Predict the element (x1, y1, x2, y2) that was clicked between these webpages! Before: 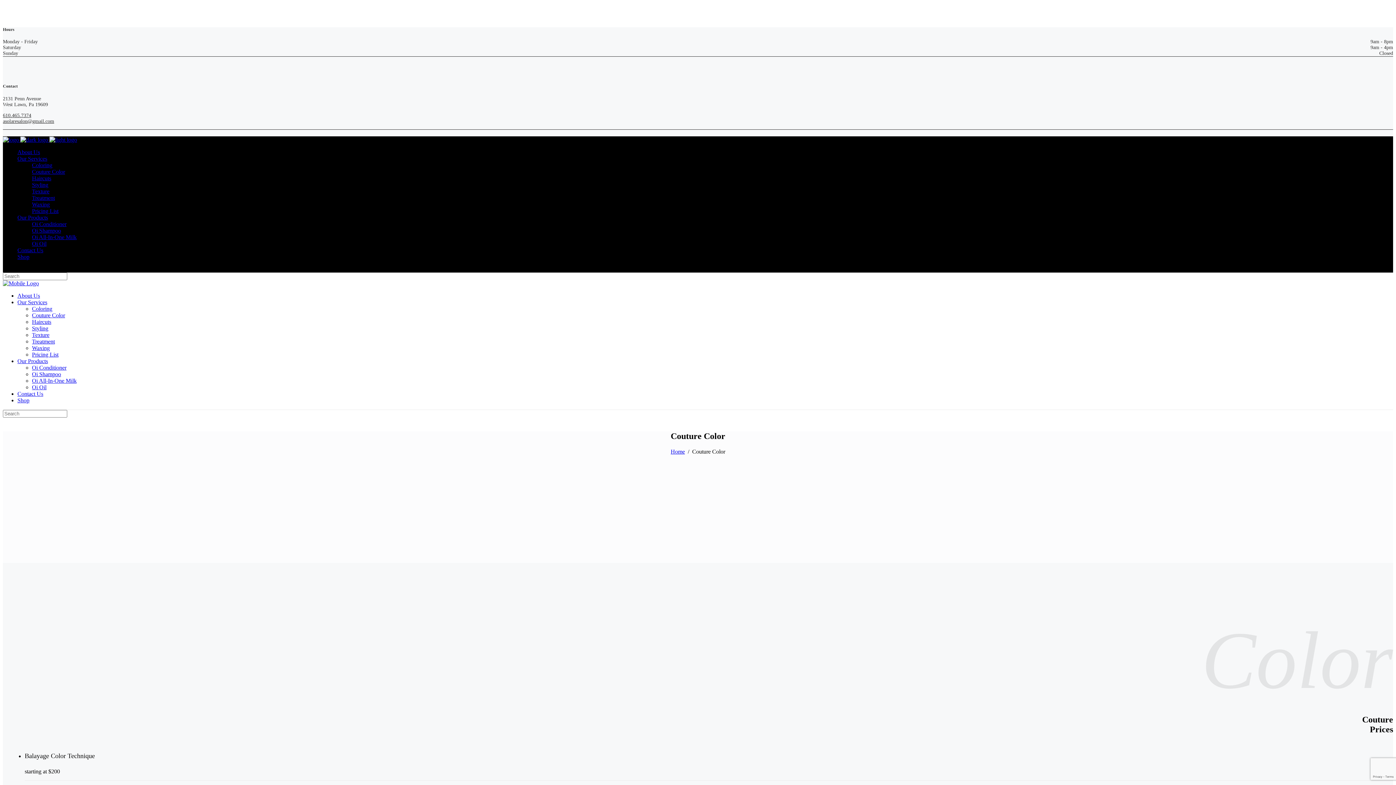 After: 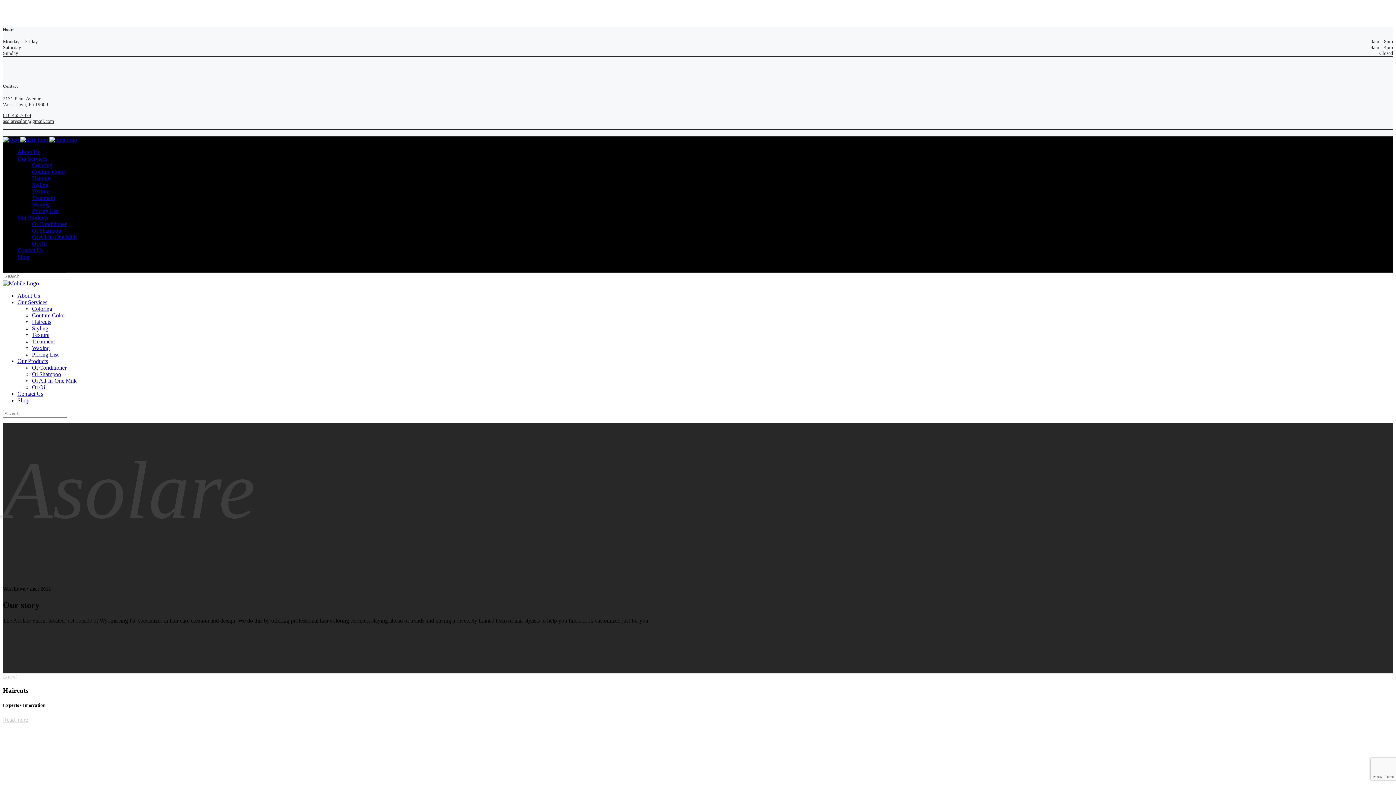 Action: label:    bbox: (2, 136, 77, 142)